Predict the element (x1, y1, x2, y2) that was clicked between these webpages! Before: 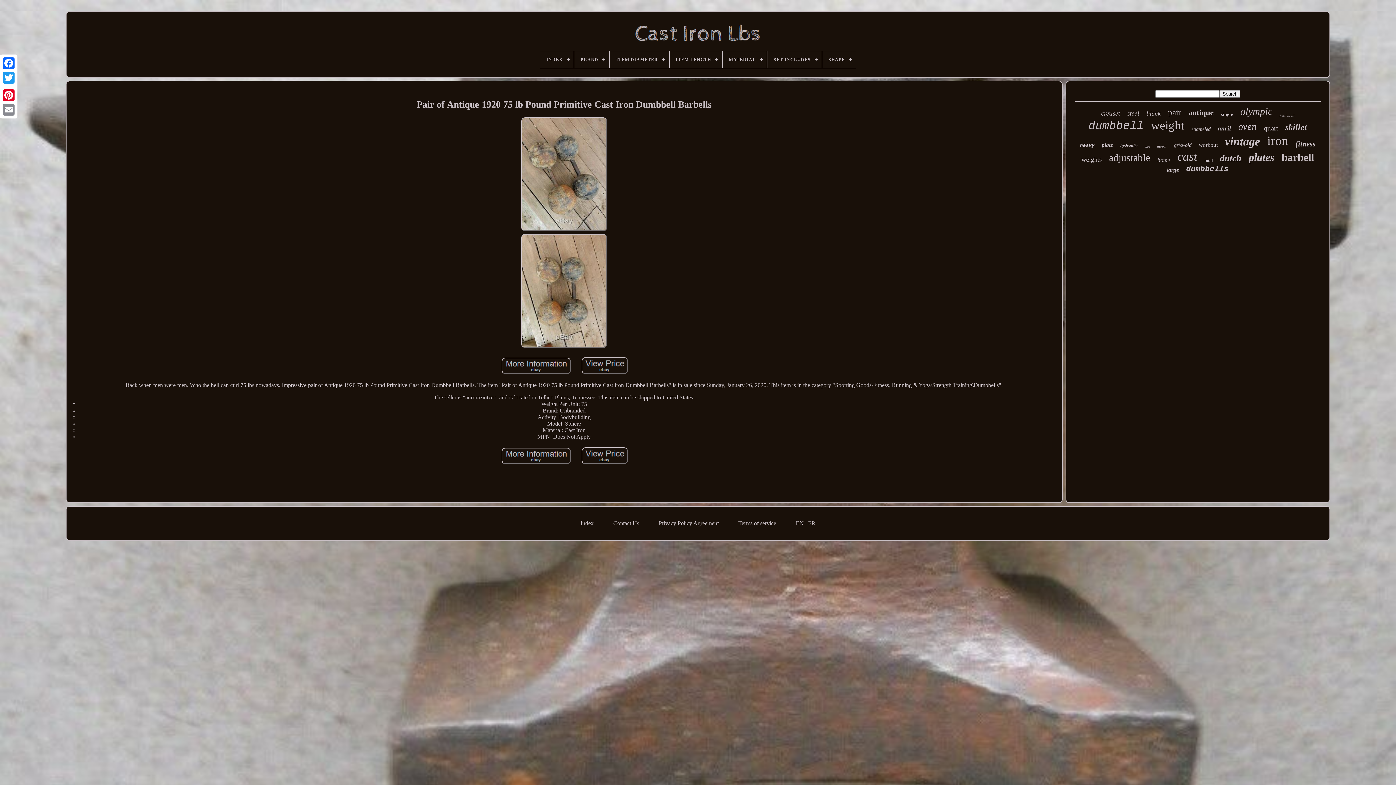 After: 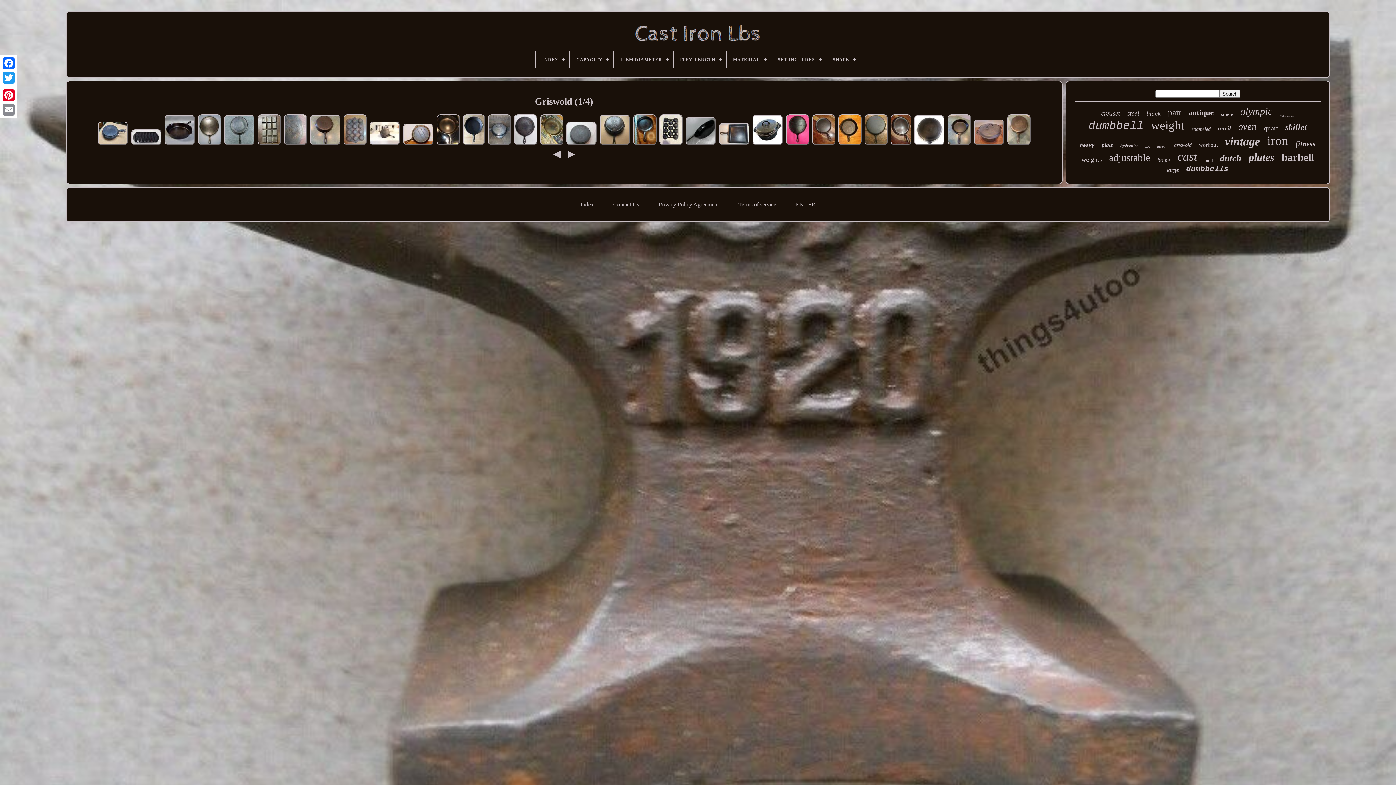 Action: bbox: (1174, 142, 1191, 148) label: griswold